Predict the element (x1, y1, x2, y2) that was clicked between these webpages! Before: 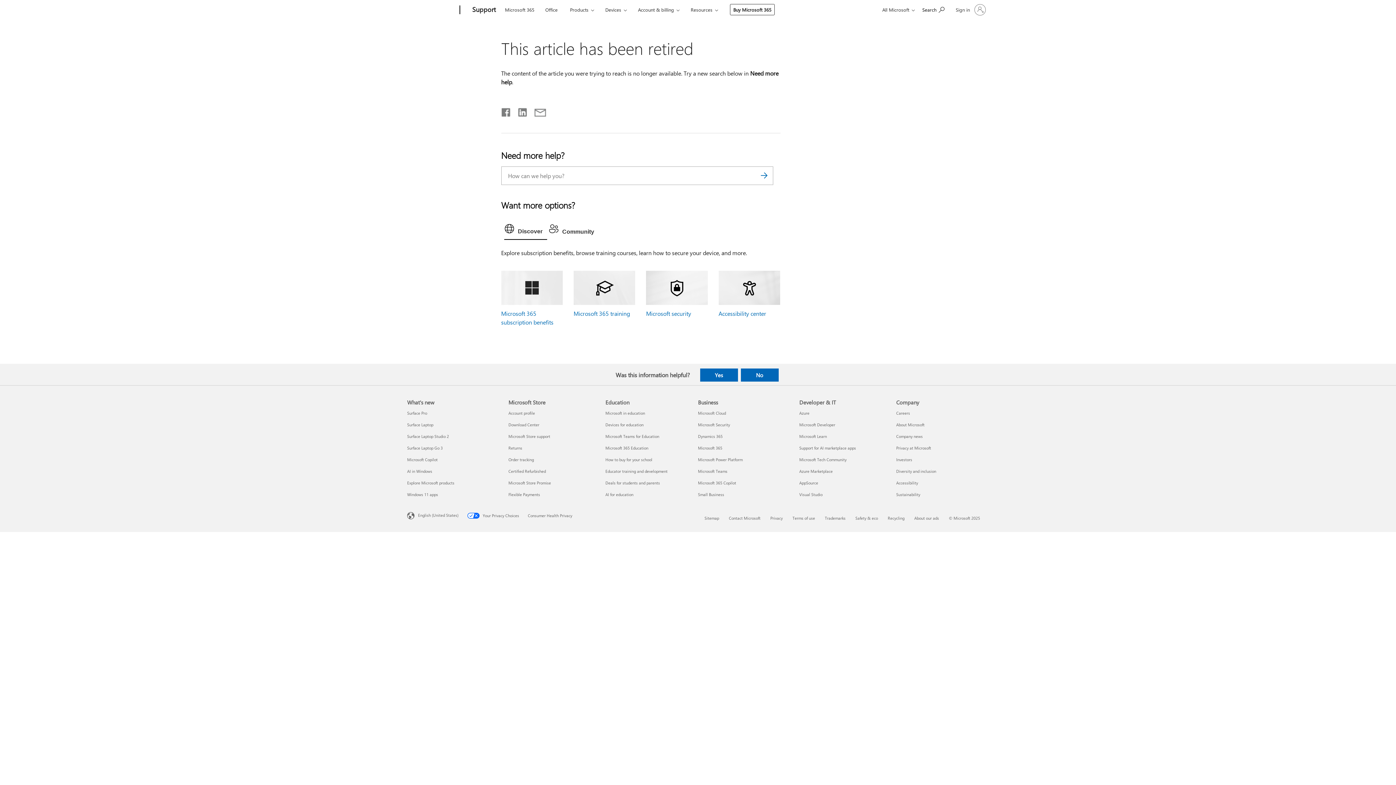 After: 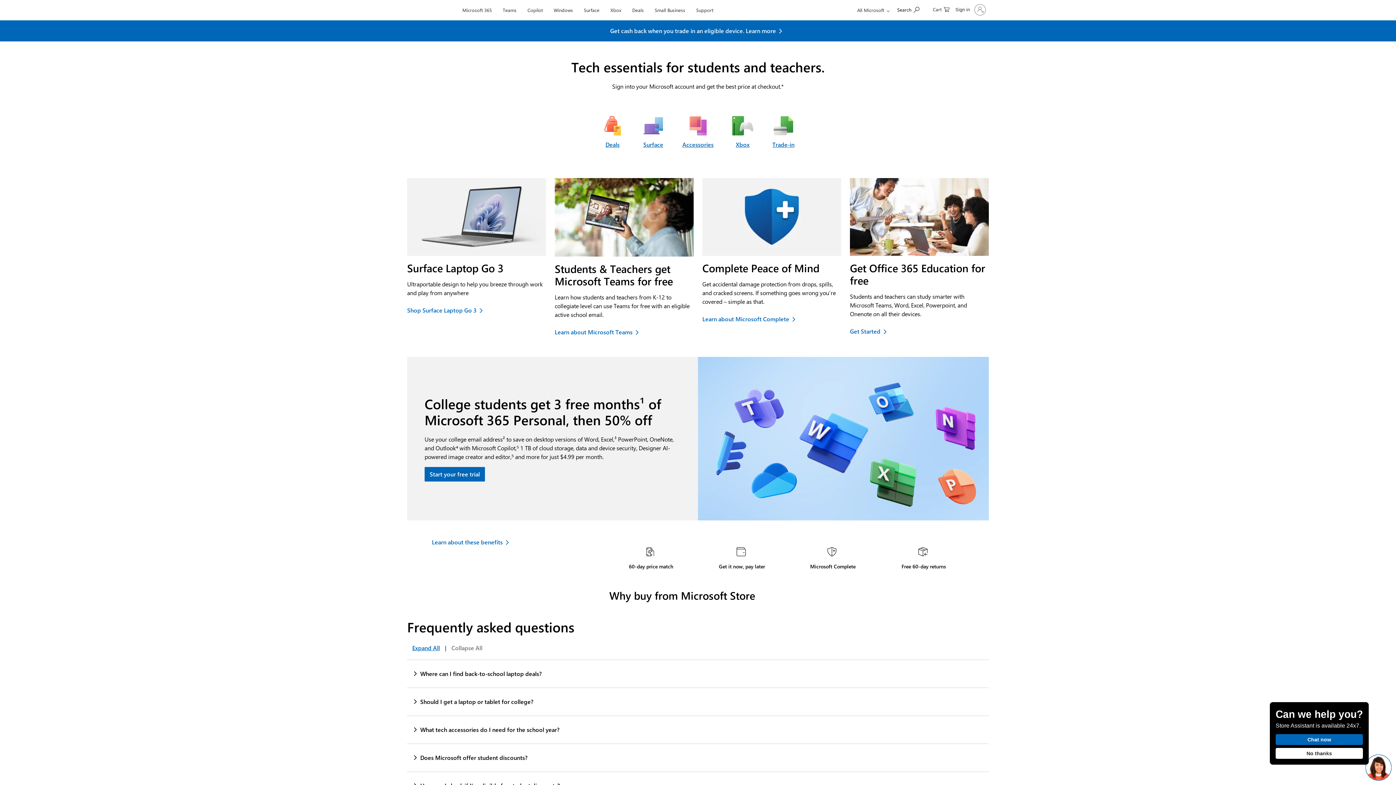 Action: label: Deals for students and parents Education bbox: (605, 480, 660, 485)